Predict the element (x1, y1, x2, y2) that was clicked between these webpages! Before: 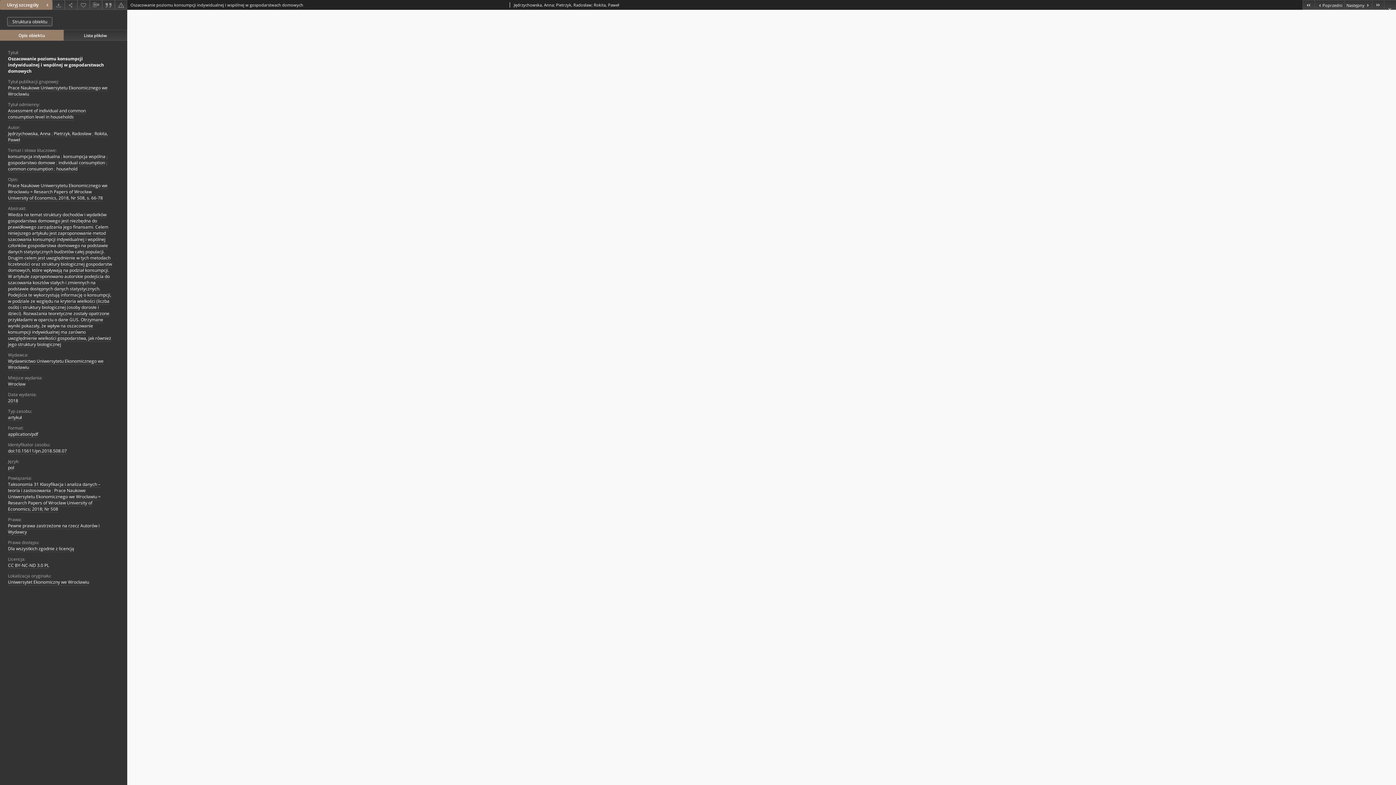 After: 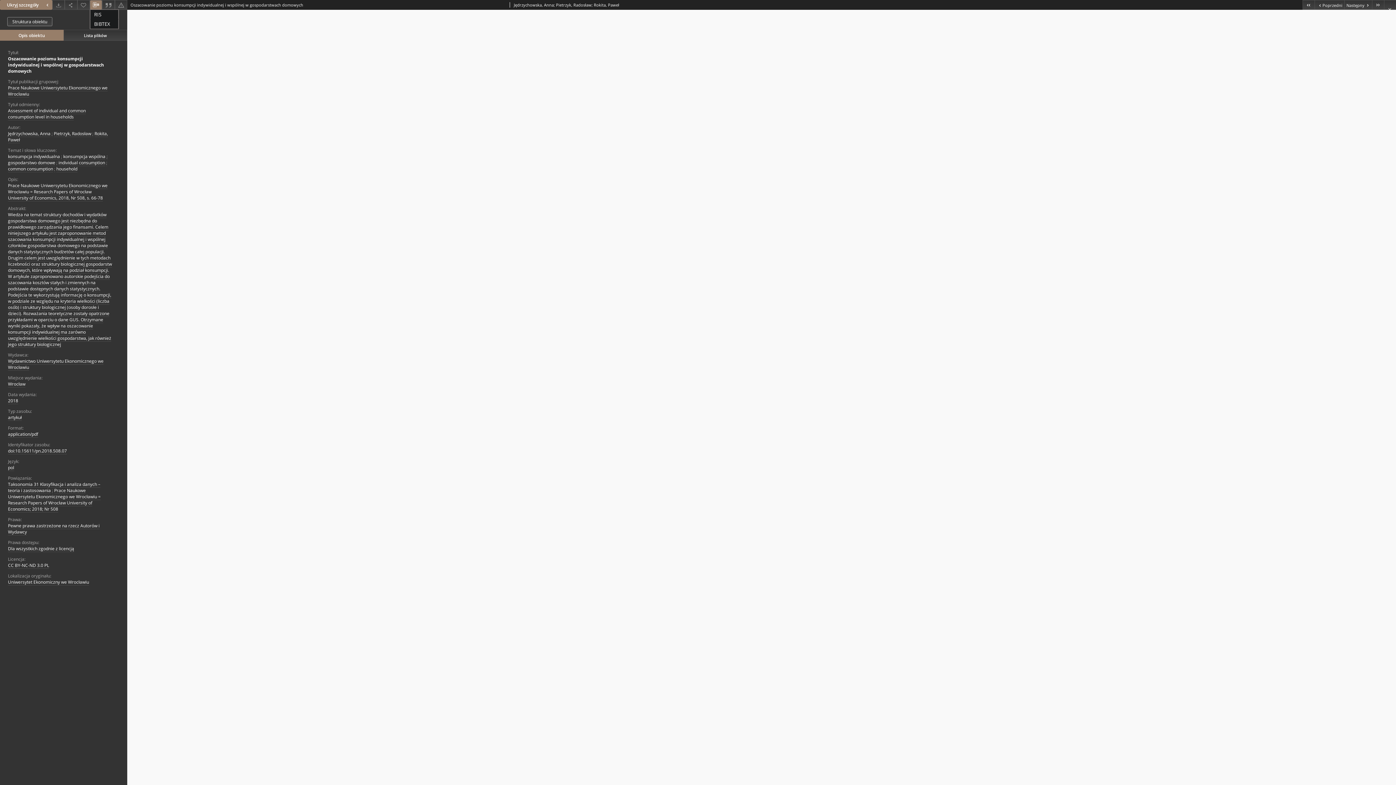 Action: label: Pobierz opis bibliograficzny bbox: (89, 0, 102, 9)